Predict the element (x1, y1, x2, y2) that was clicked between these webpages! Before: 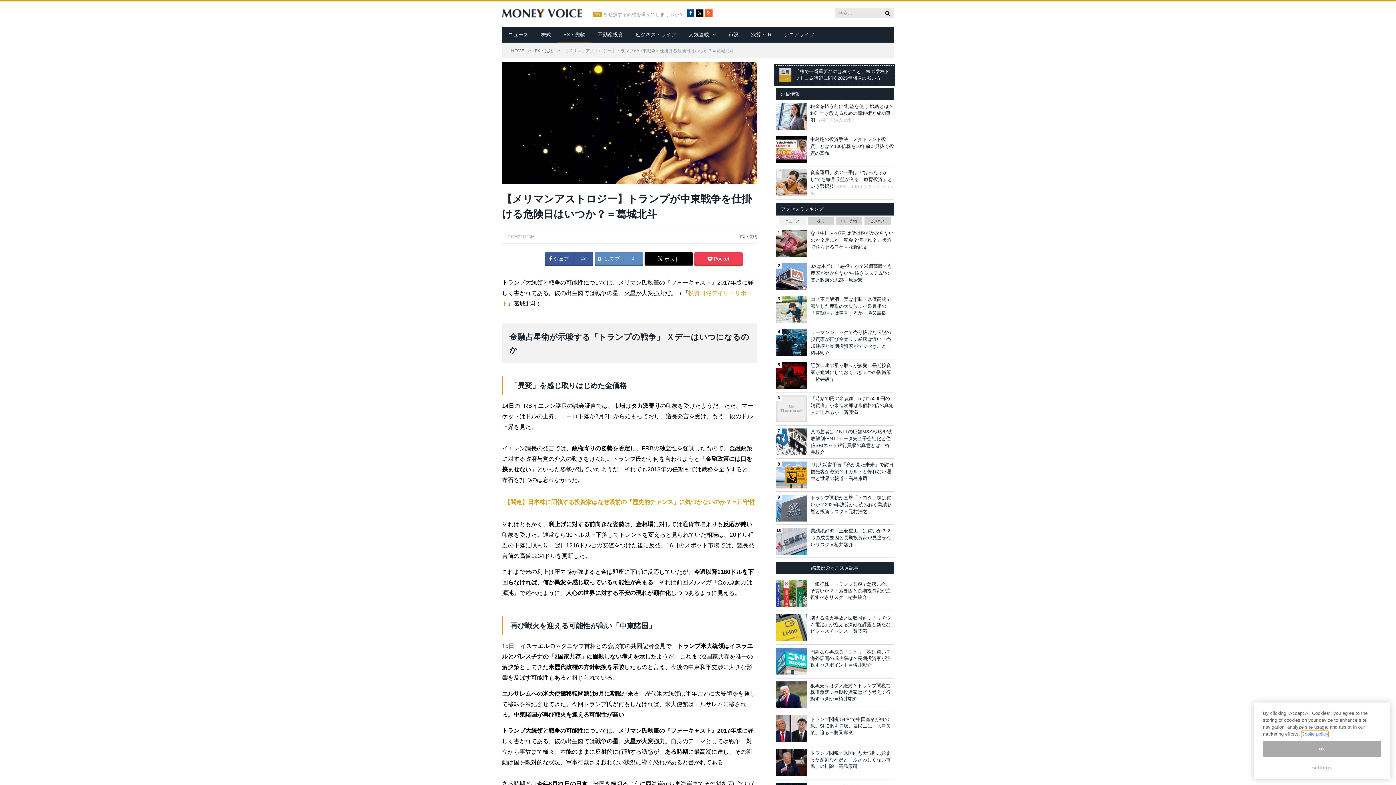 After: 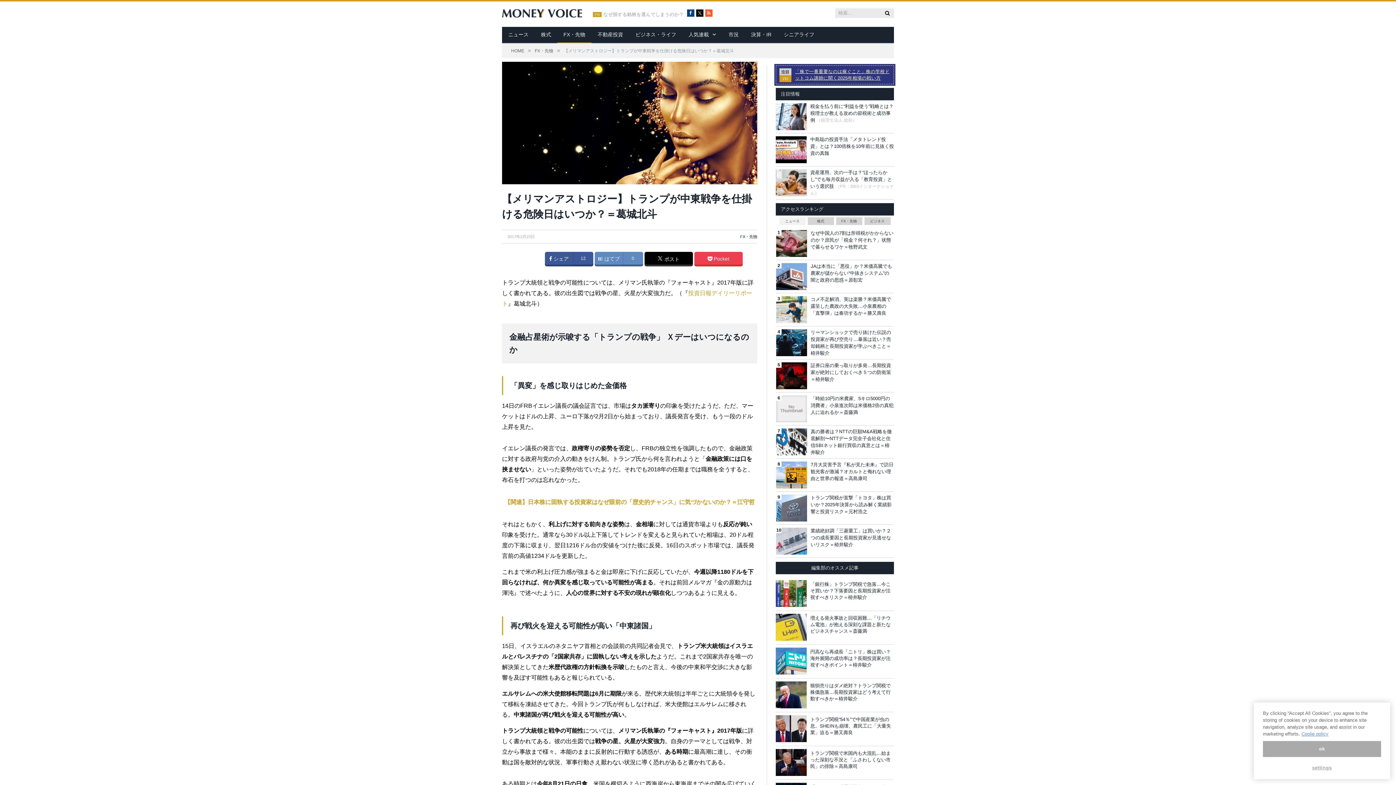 Action: bbox: (779, 68, 890, 81) label: 「株で一番重要なのは稼ぐこと」株の学校ドットコム講師に聞く2025年相場の戦い方